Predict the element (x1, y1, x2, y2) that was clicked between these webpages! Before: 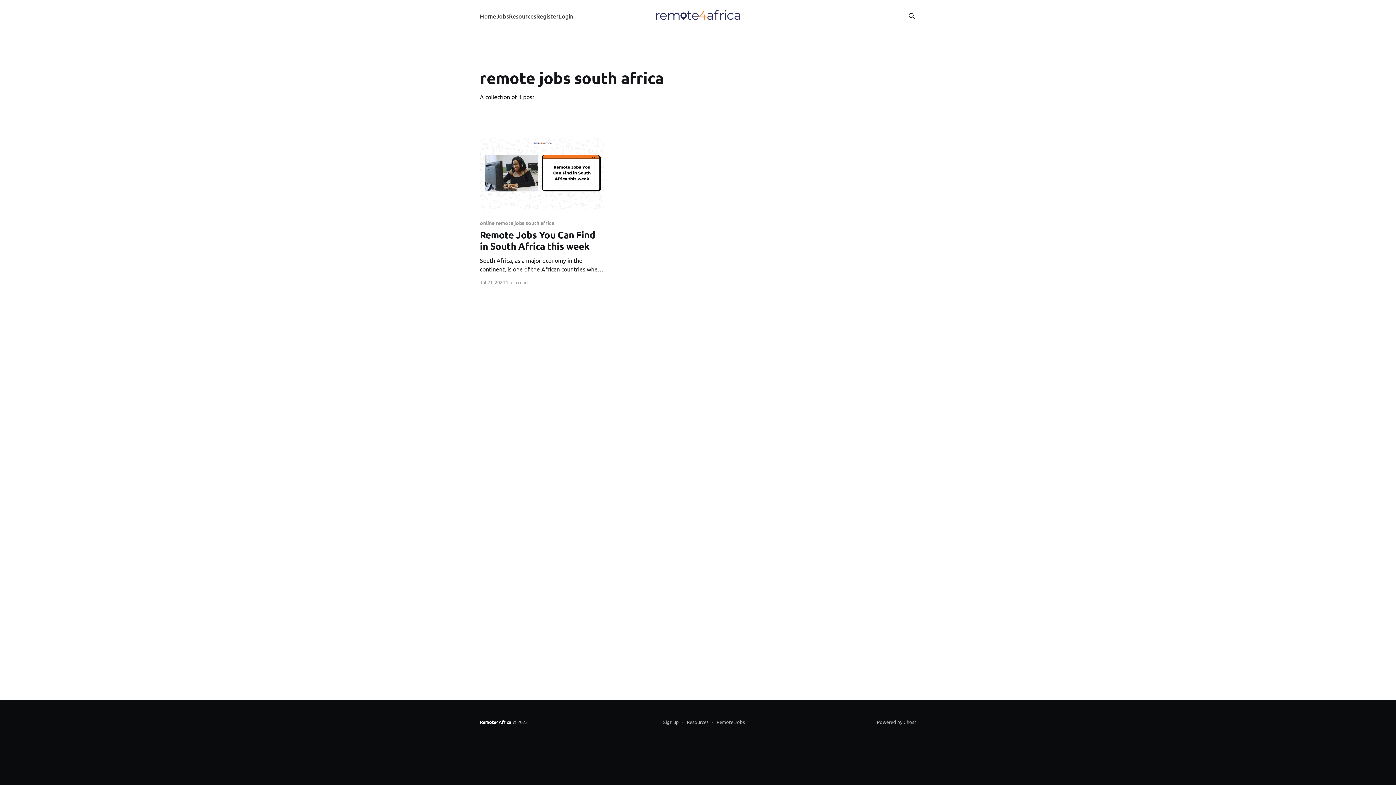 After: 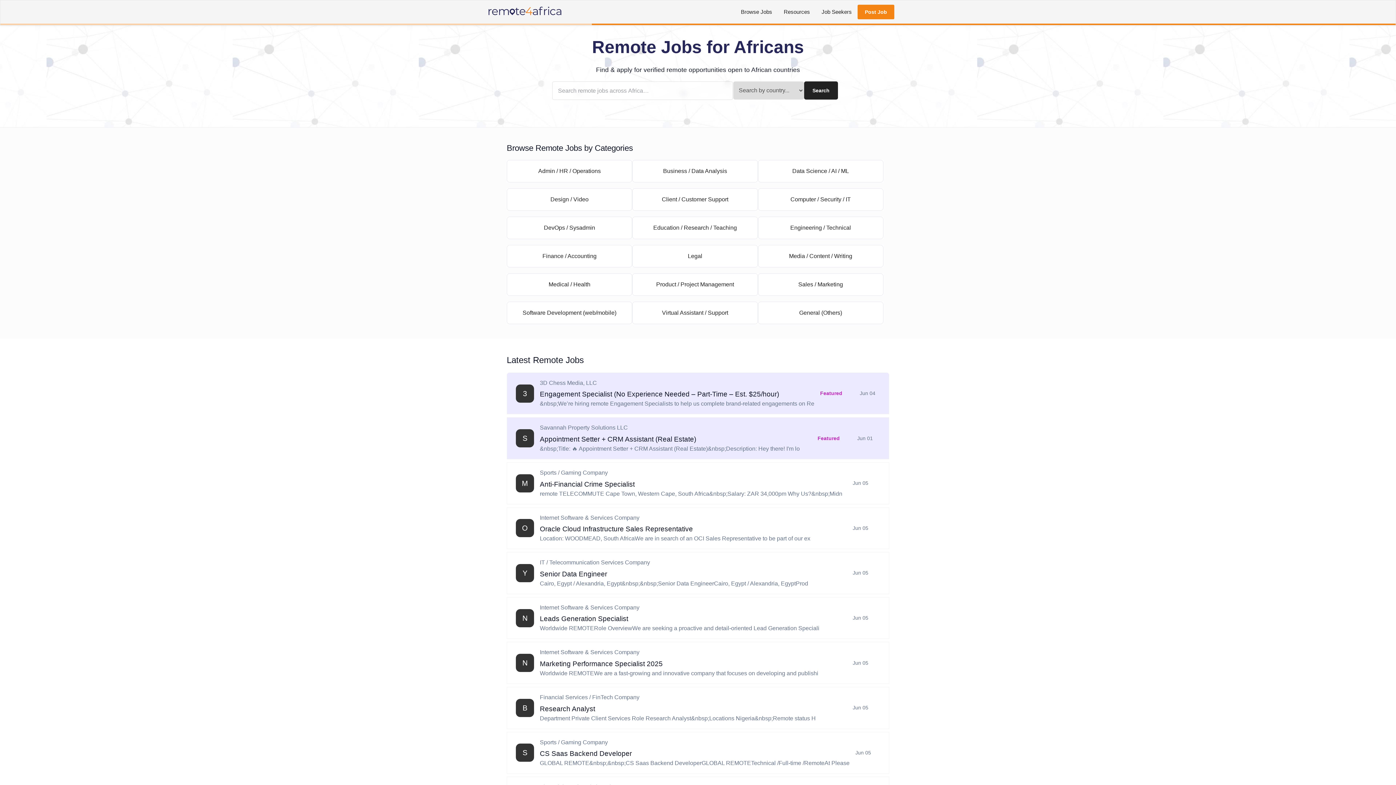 Action: bbox: (496, 11, 509, 21) label: Jobs